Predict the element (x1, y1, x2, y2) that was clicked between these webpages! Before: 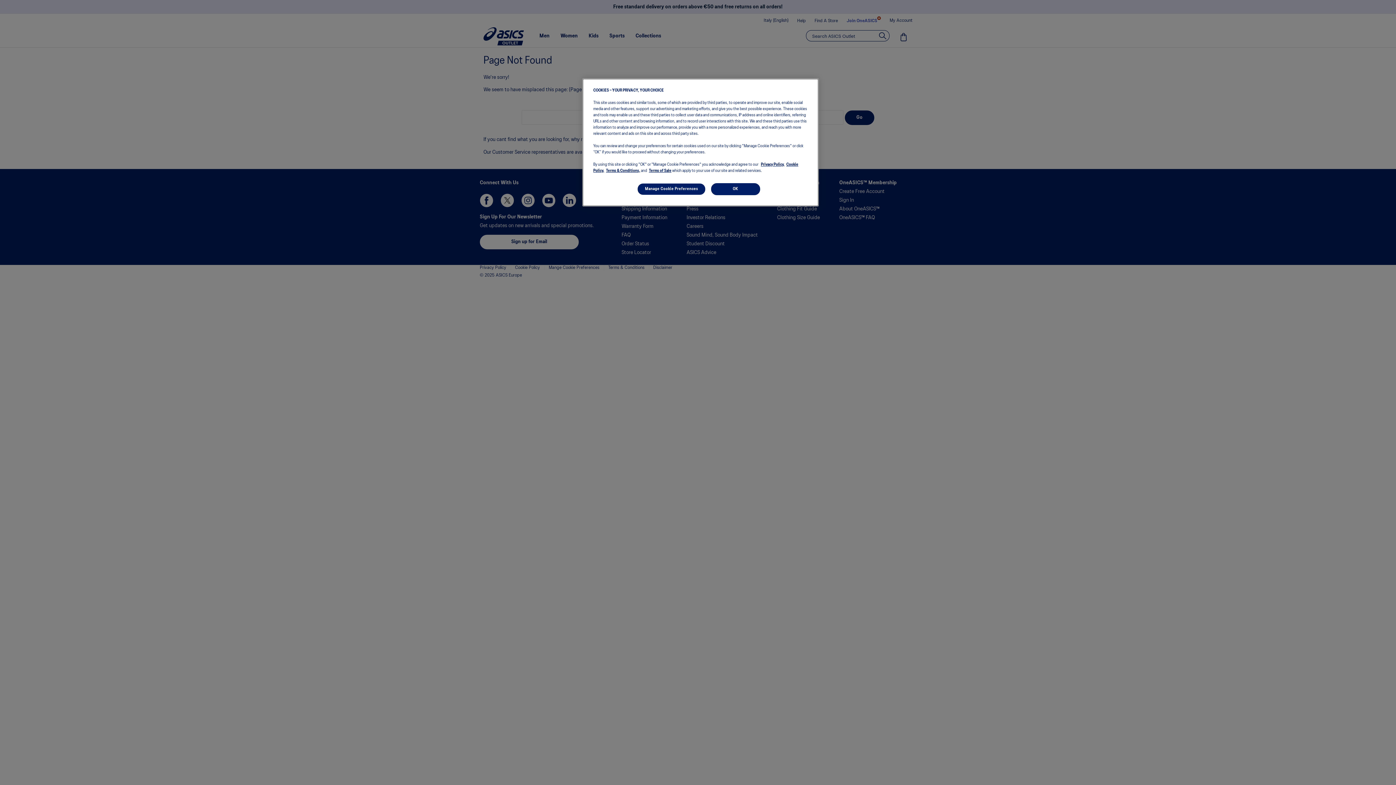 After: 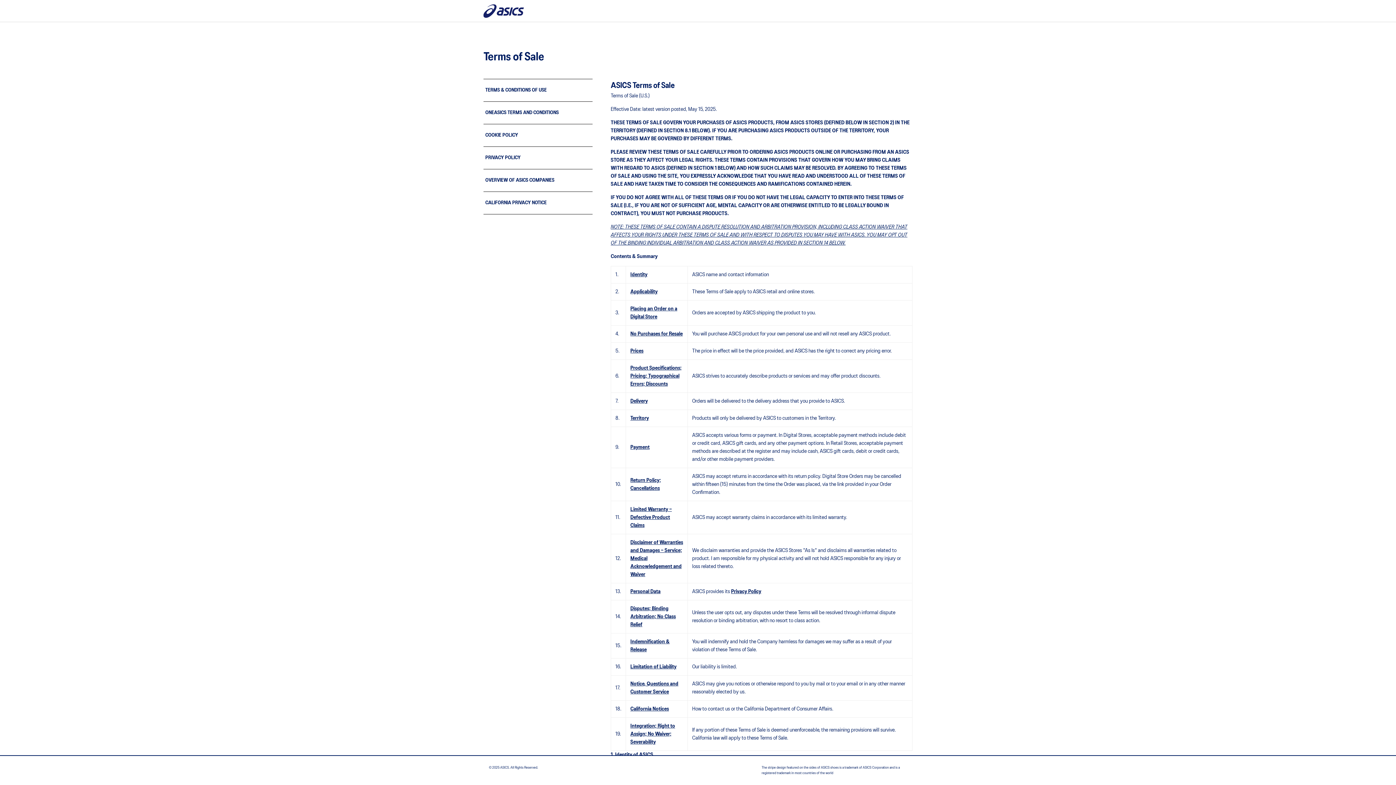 Action: label: Terms of Sale bbox: (649, 169, 671, 172)